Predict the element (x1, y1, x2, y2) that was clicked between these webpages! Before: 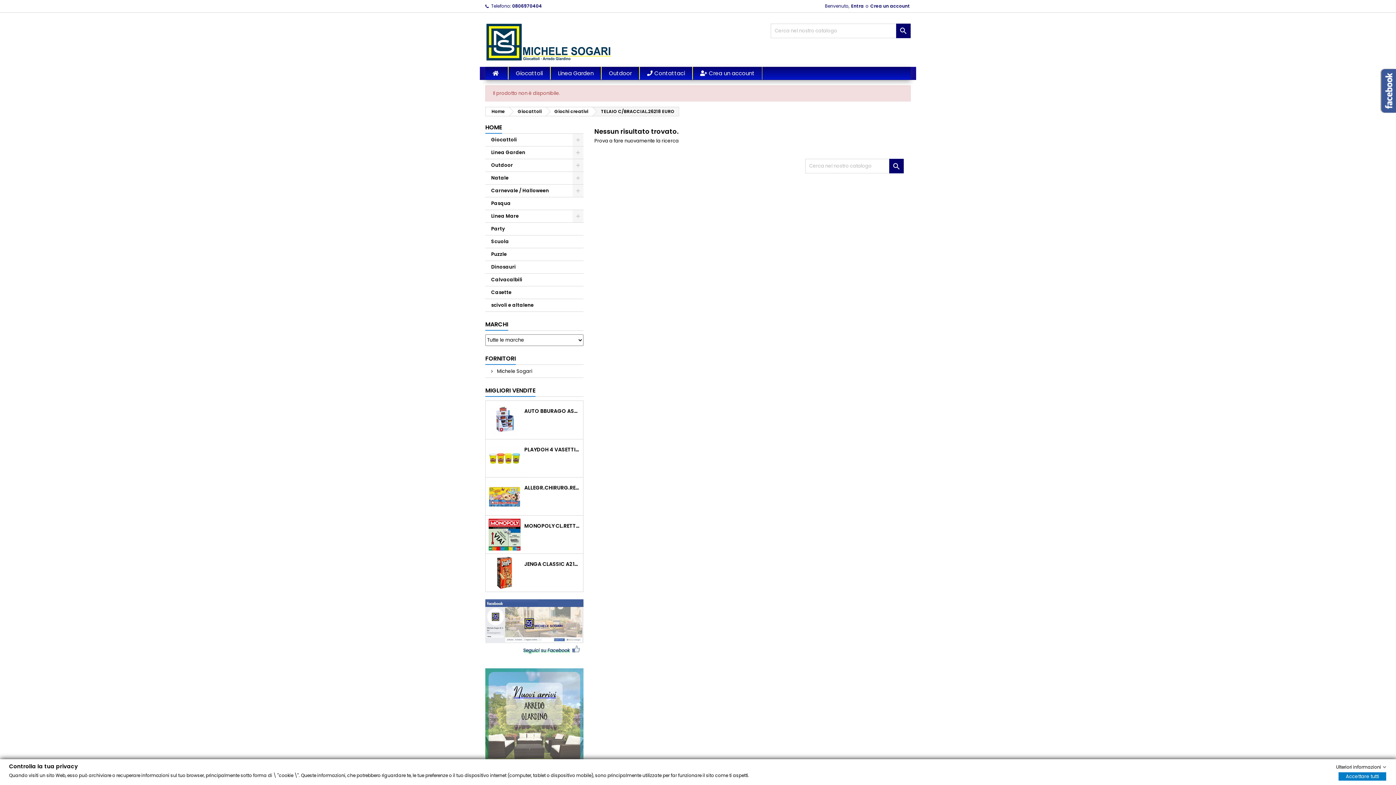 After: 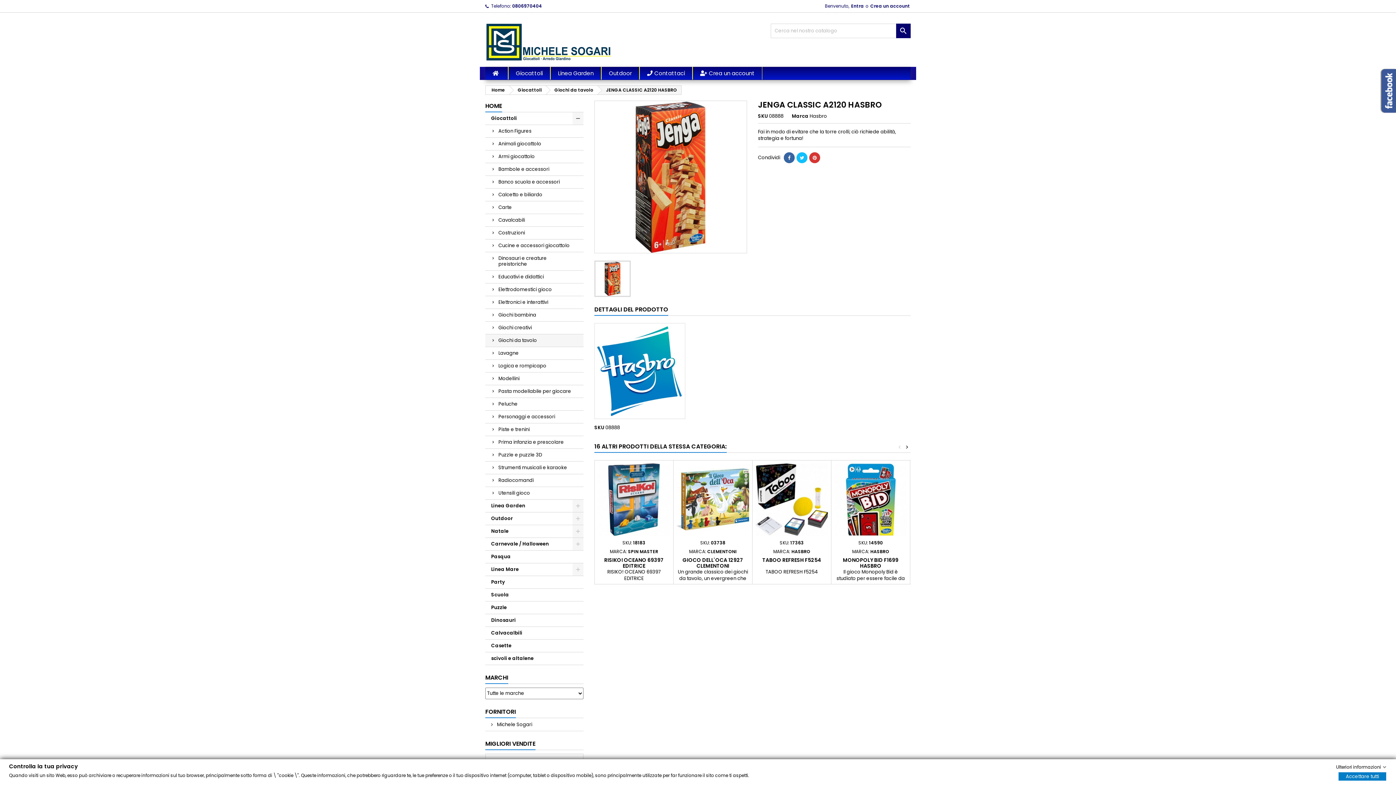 Action: bbox: (488, 557, 520, 589)